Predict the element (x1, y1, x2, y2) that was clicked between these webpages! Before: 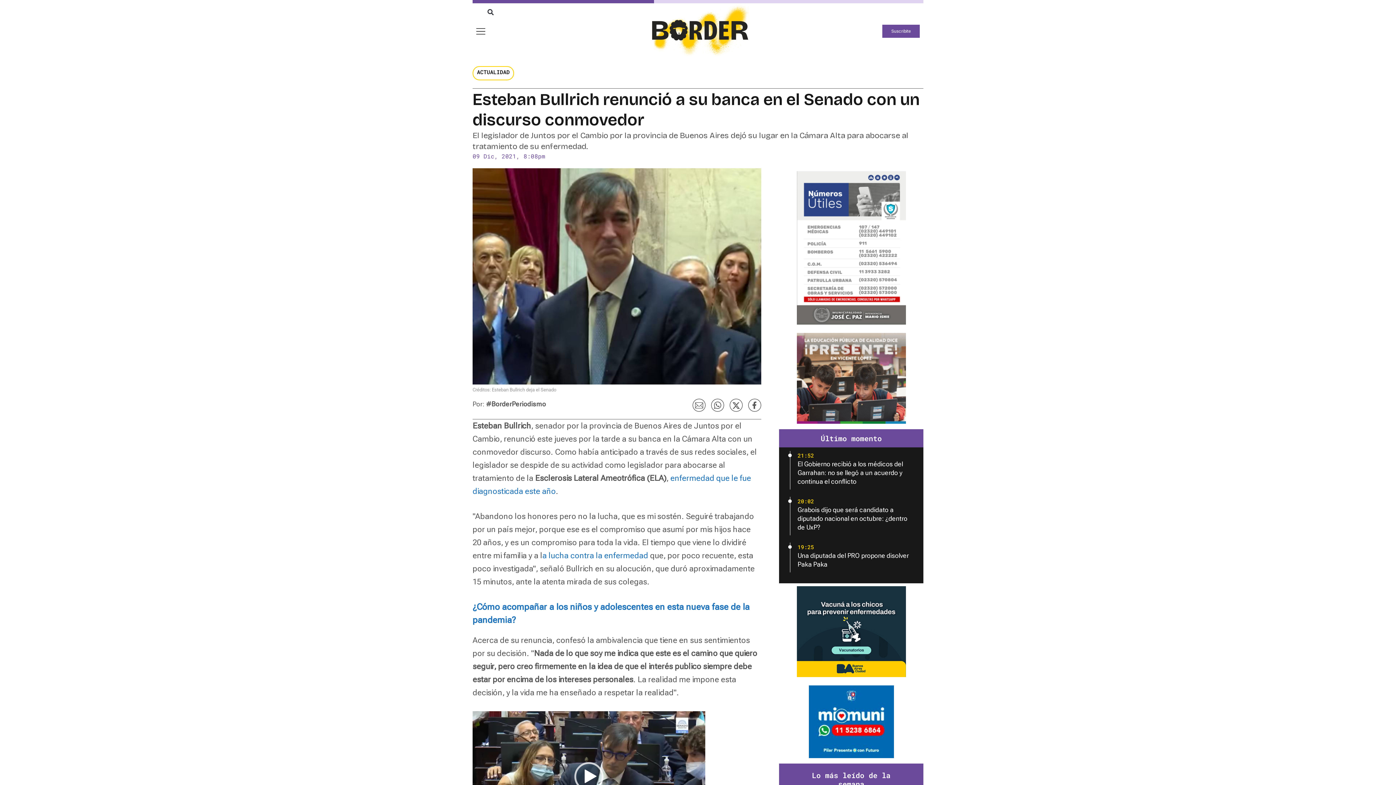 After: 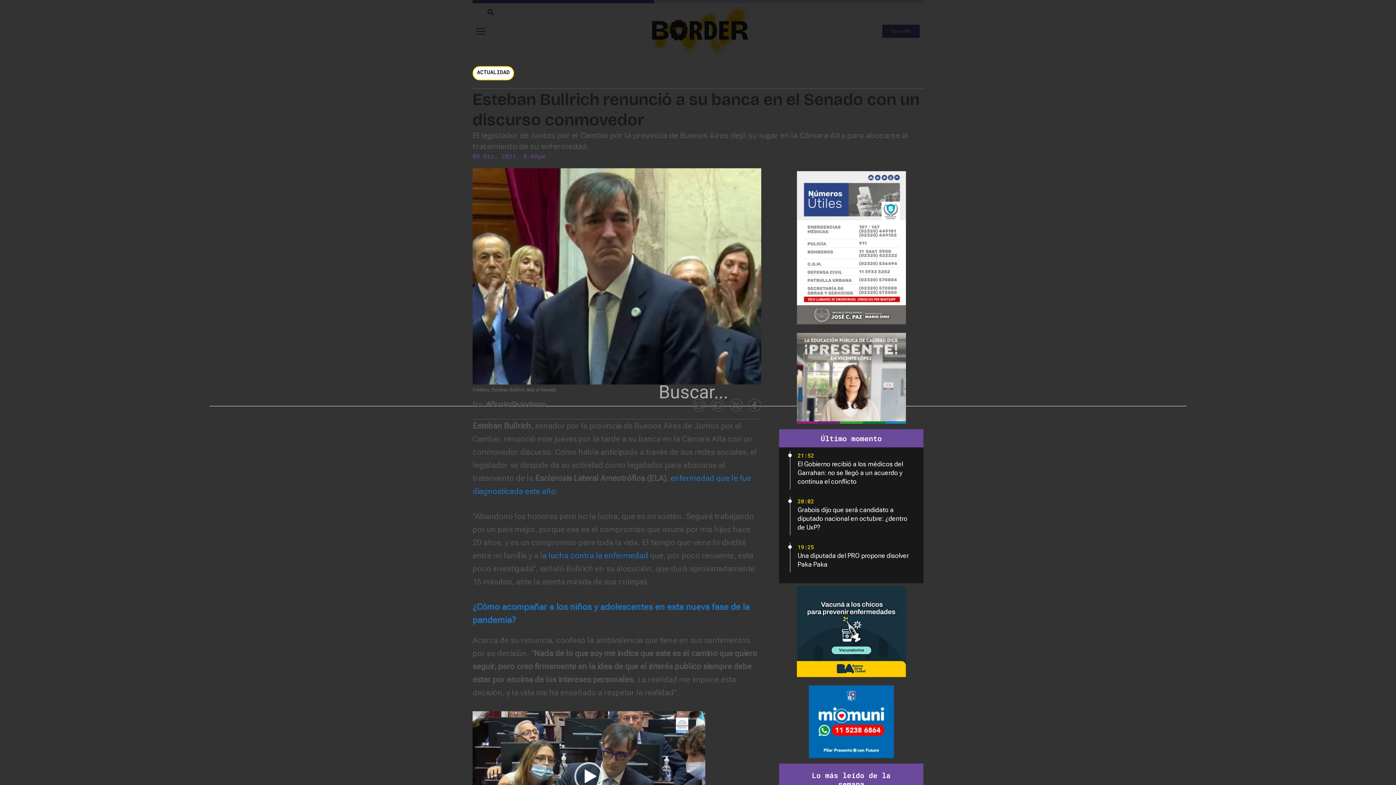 Action: bbox: (485, 6, 496, 17) label: Buscar